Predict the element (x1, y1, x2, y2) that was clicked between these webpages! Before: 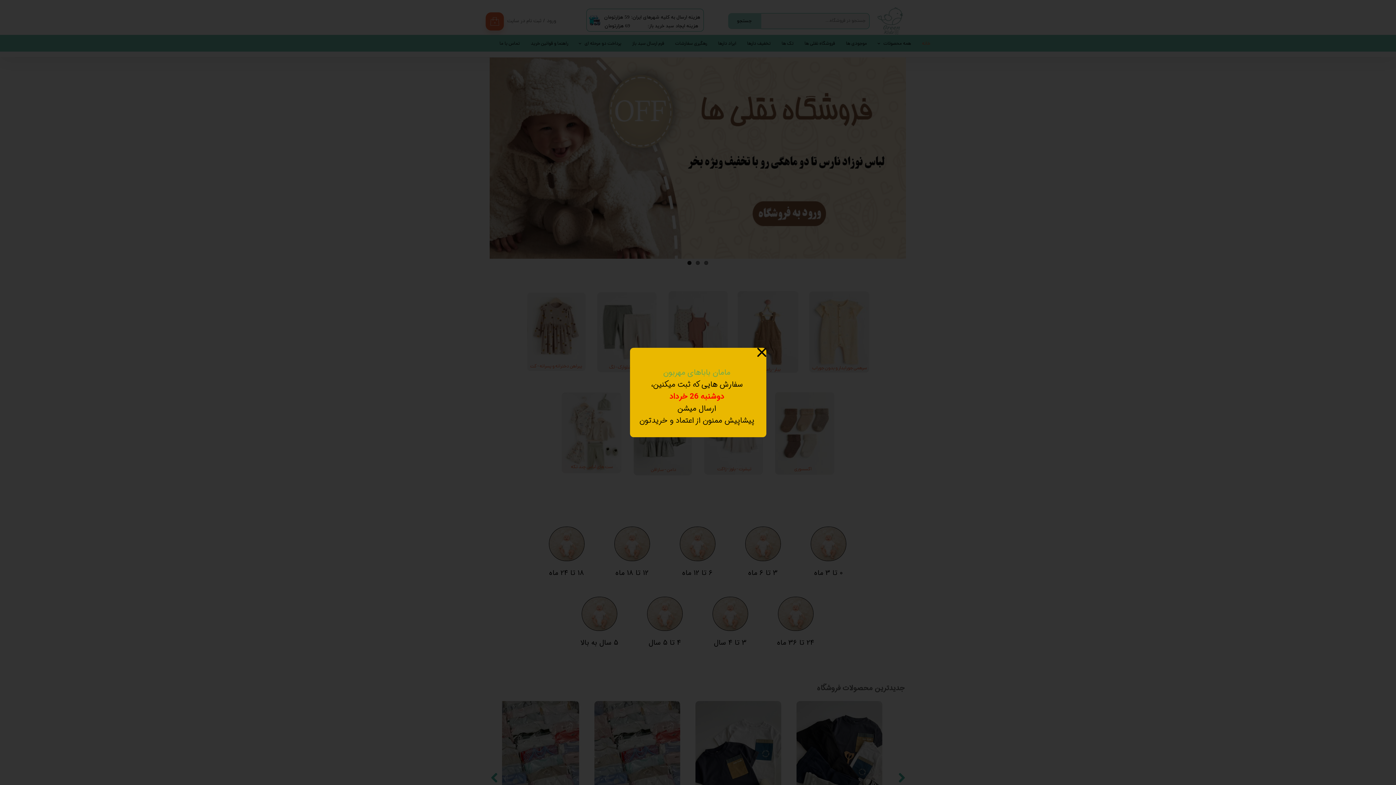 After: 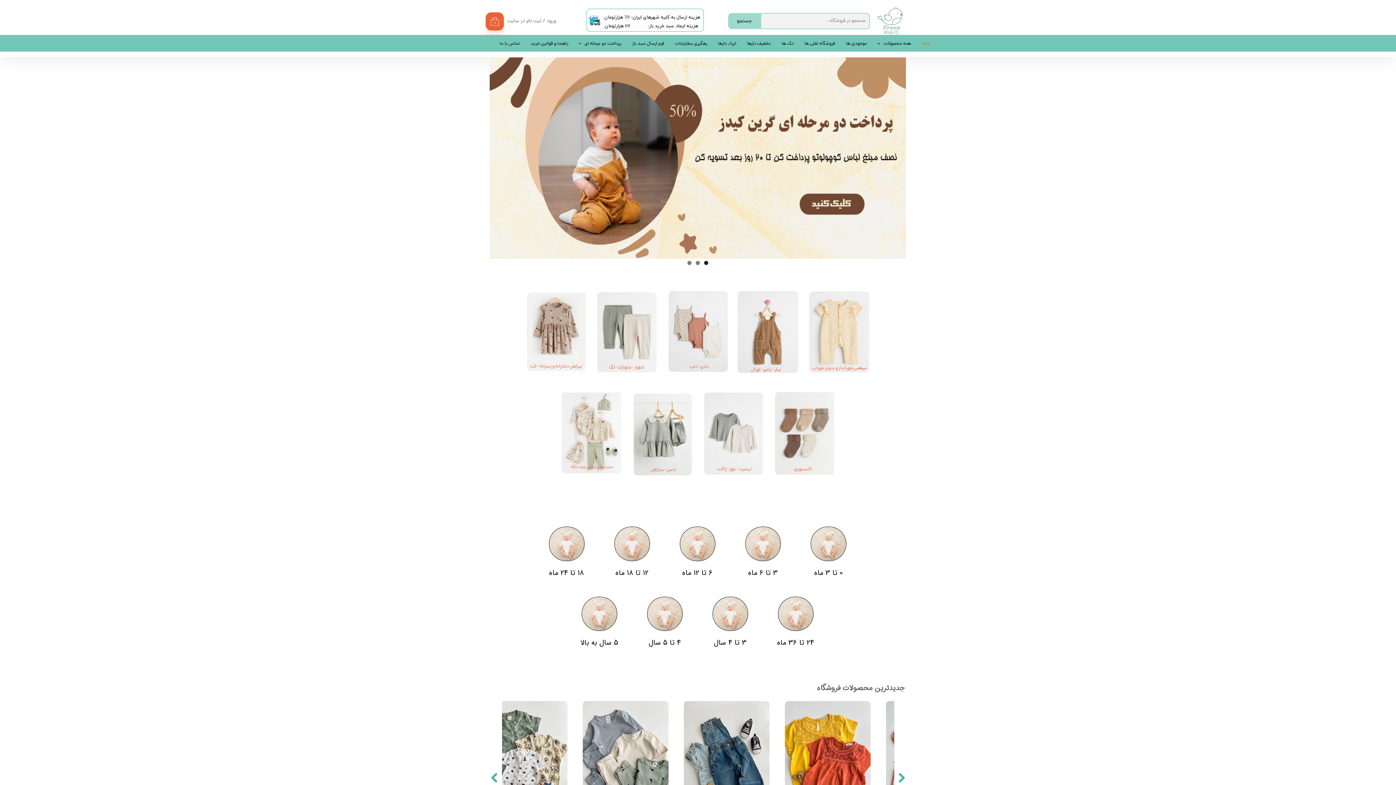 Action: bbox: (757, 348, 766, 357)